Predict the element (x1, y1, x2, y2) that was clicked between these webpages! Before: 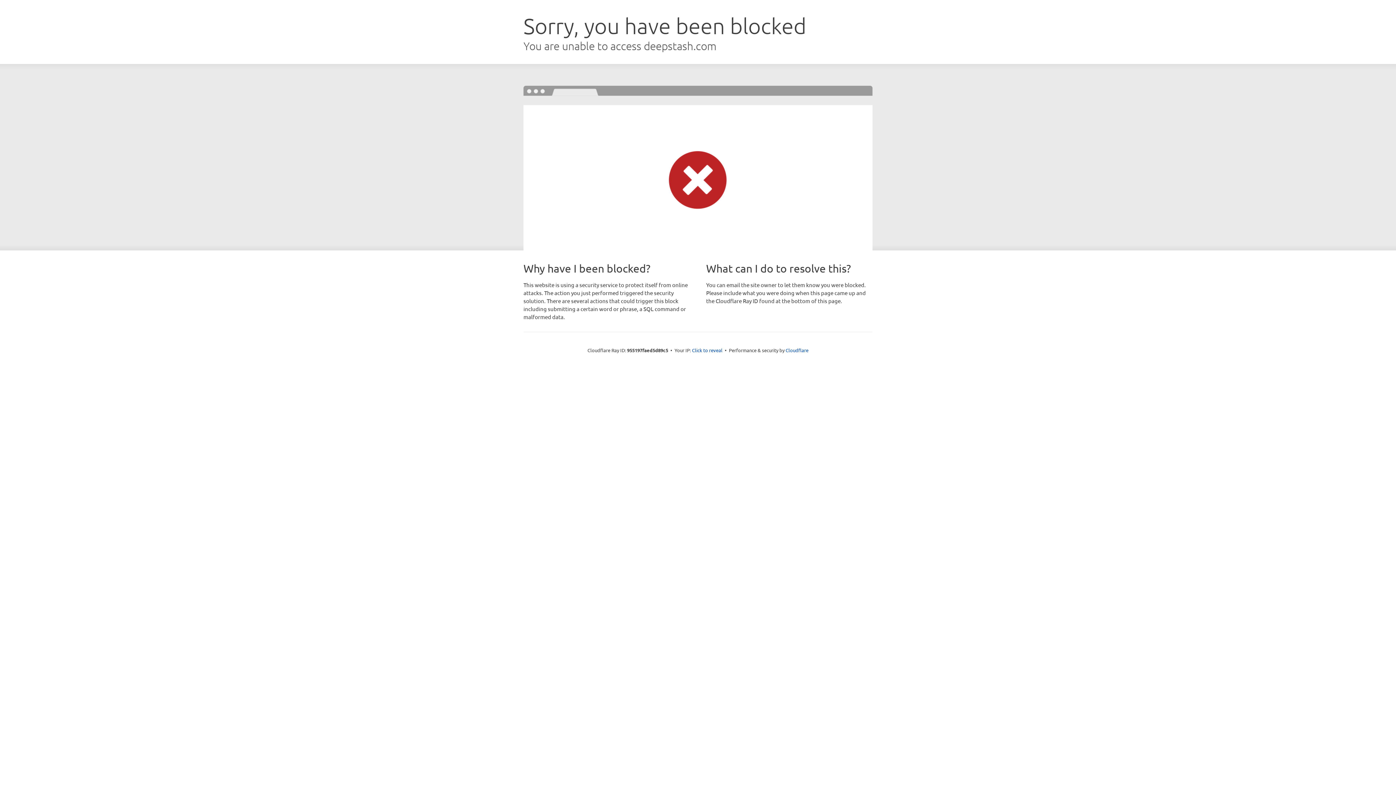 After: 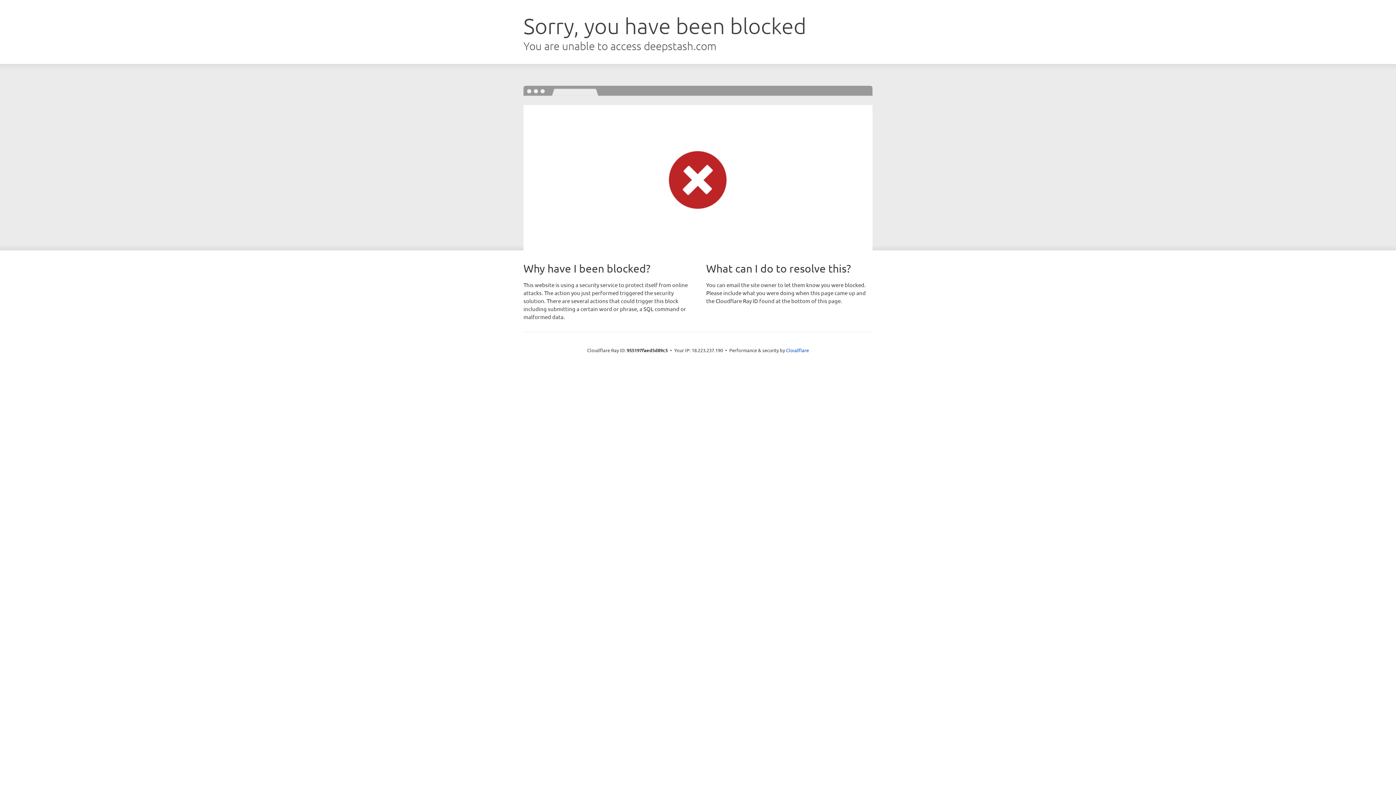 Action: label: Click to reveal bbox: (692, 346, 722, 353)